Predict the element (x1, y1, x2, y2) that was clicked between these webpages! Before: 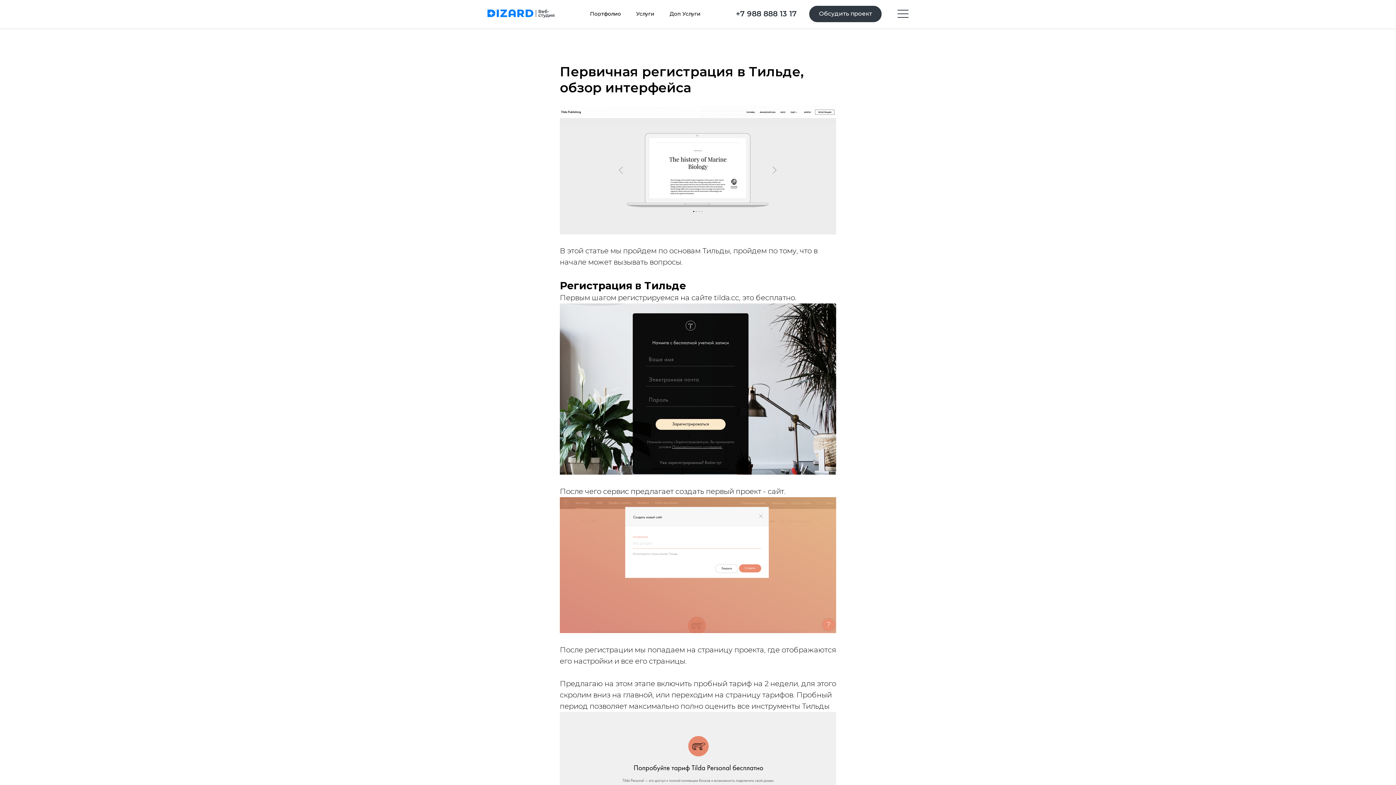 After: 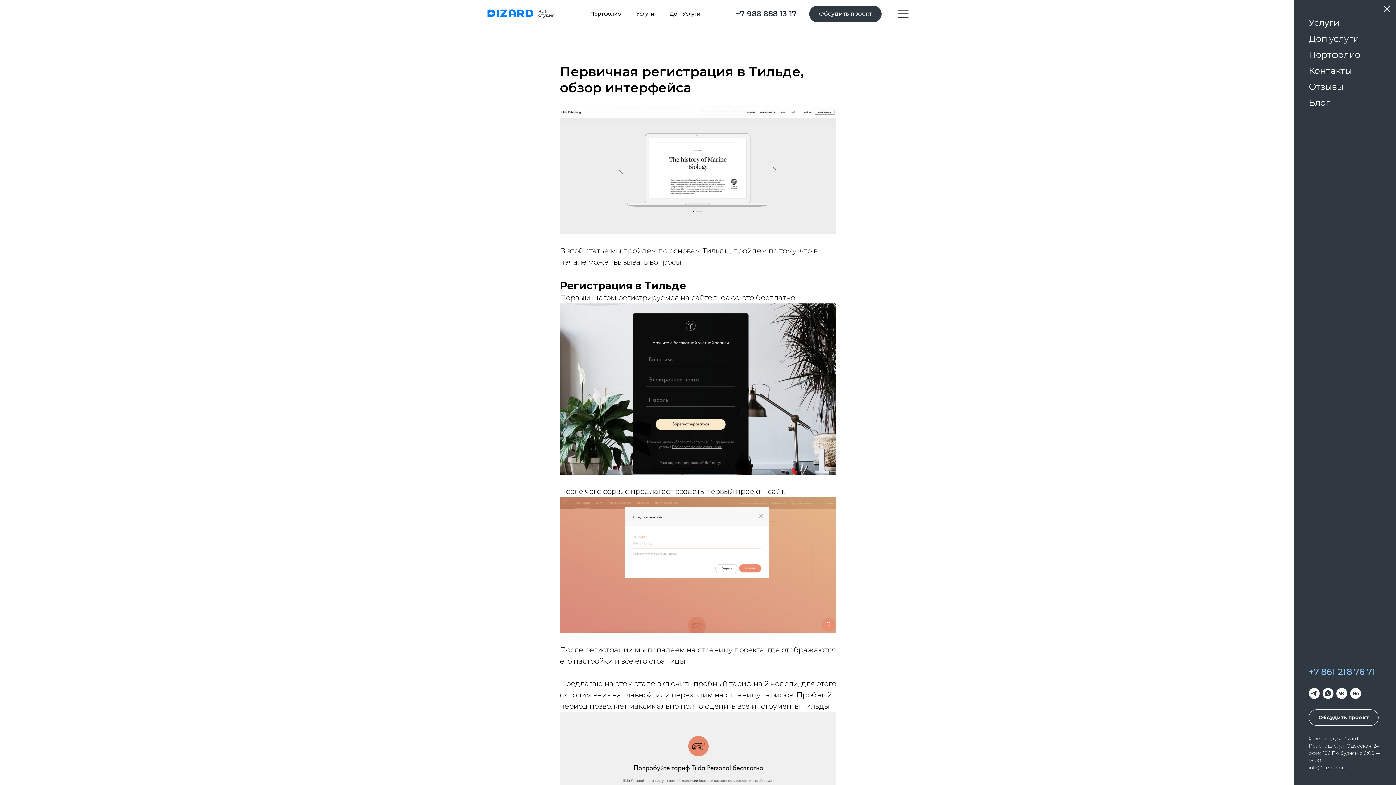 Action: bbox: (897, 9, 908, 10)